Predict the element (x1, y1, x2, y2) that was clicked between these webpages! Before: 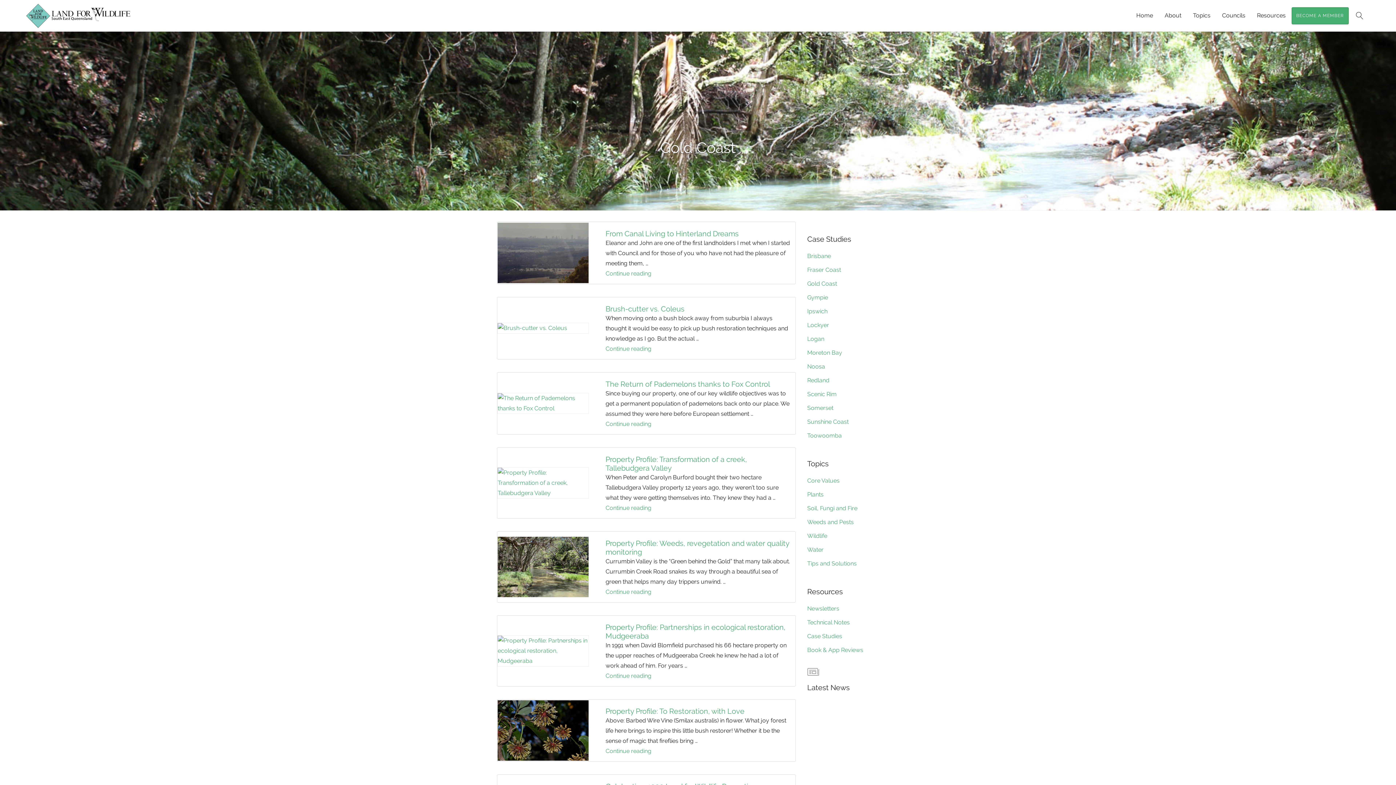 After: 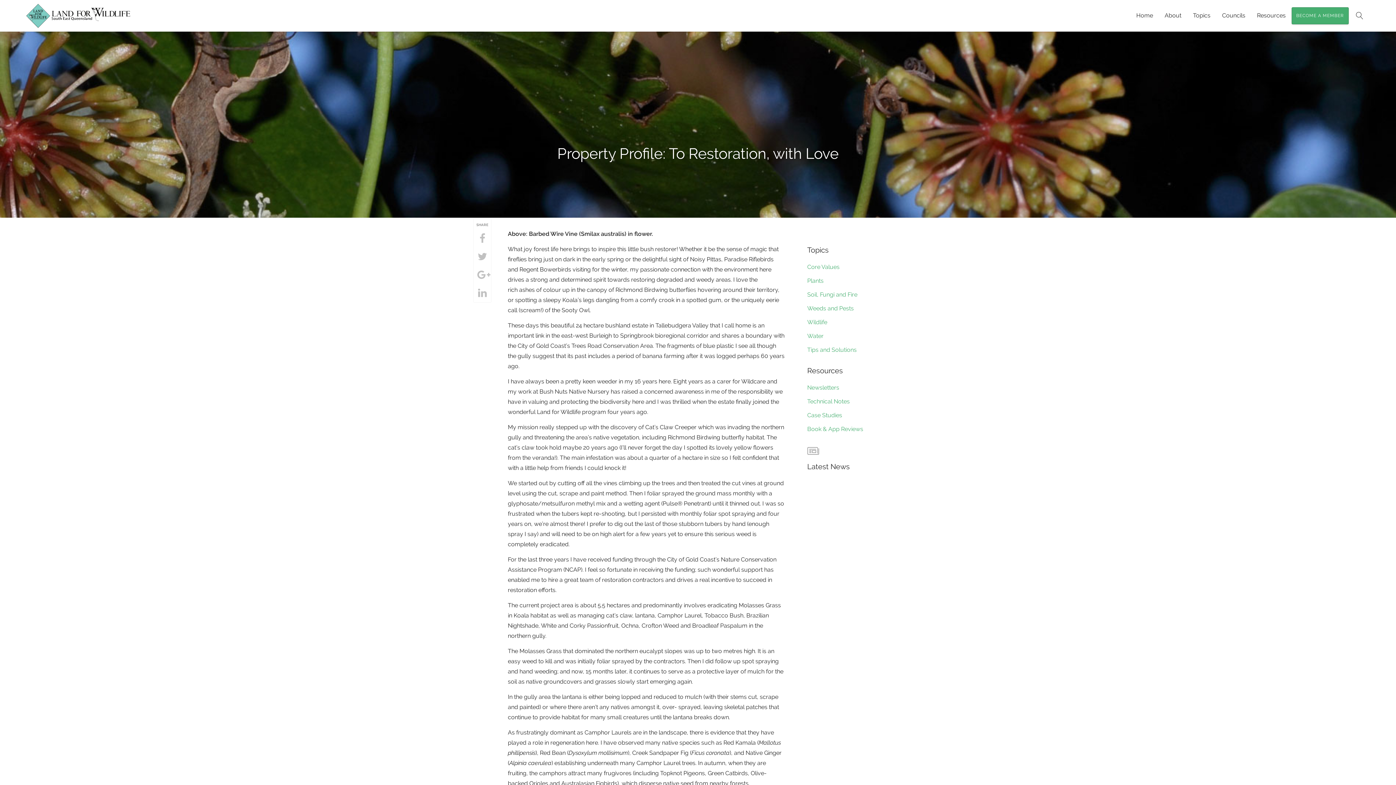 Action: label: Property Profile: To Restoration, with Love bbox: (605, 707, 744, 716)